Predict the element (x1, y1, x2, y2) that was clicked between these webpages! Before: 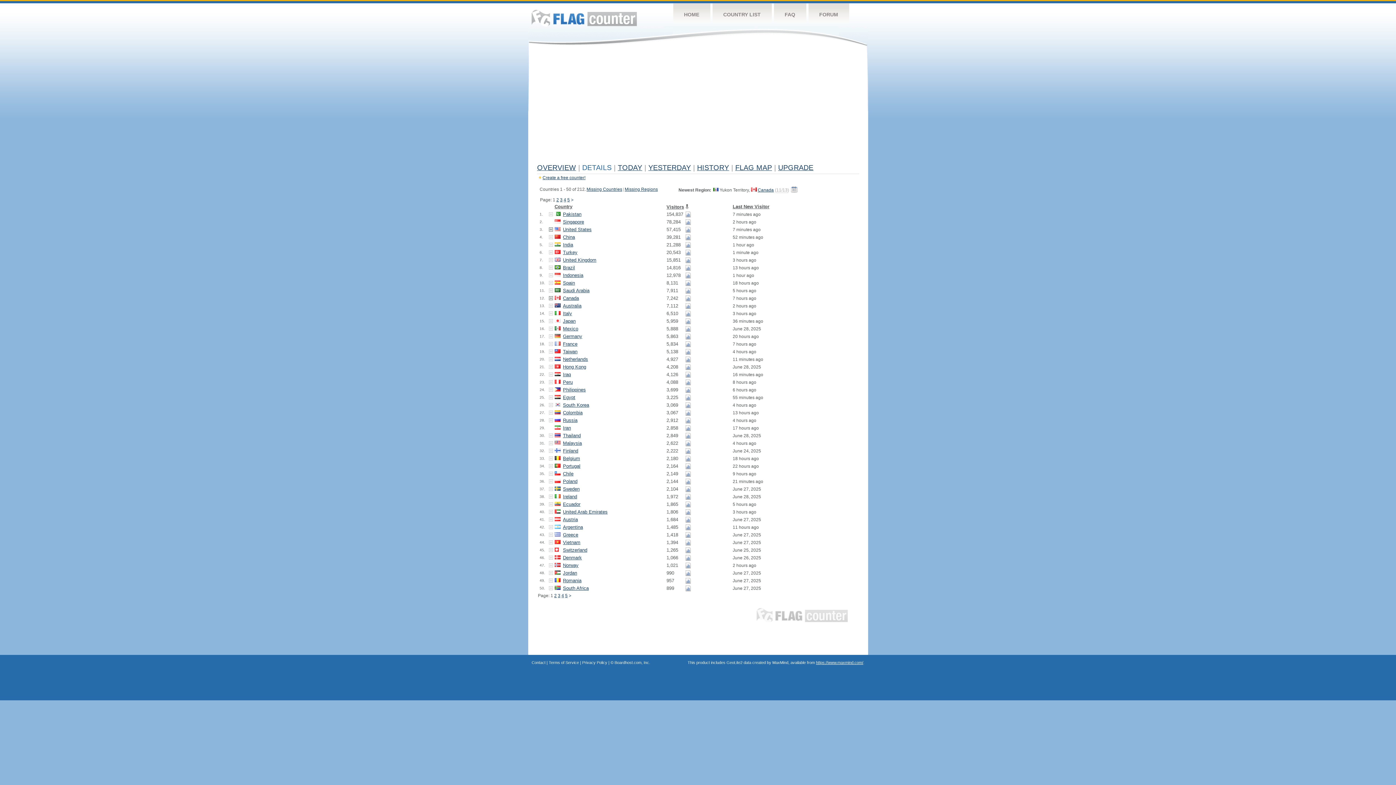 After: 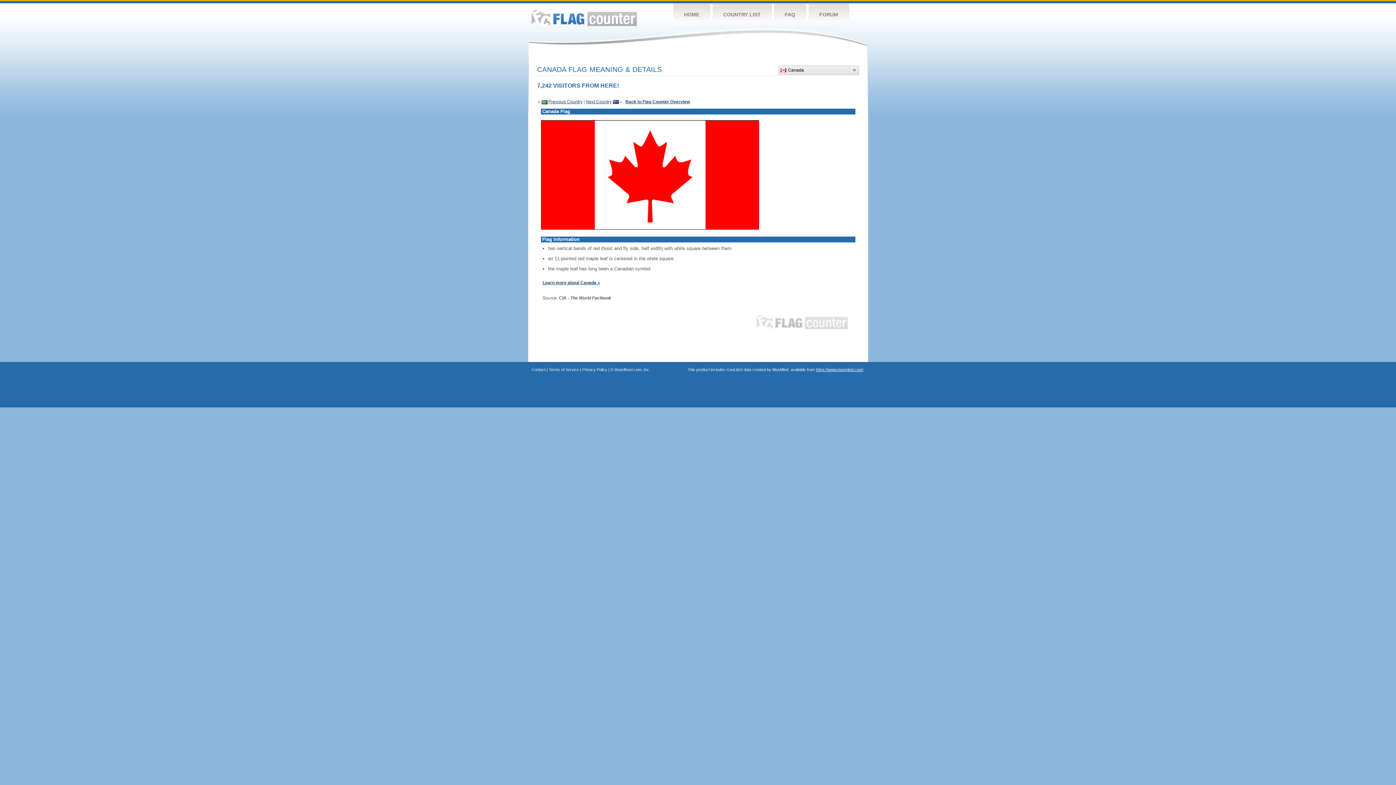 Action: bbox: (554, 296, 560, 301)